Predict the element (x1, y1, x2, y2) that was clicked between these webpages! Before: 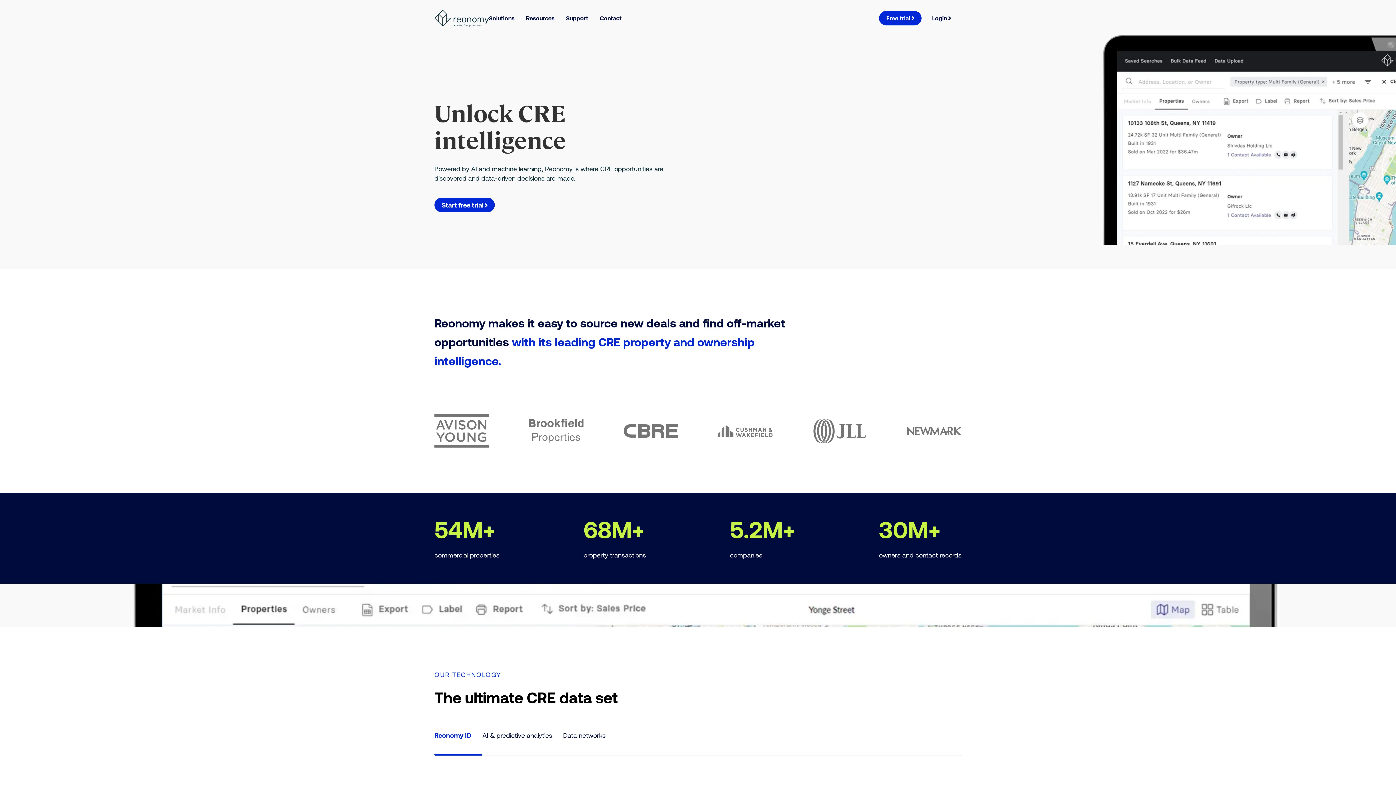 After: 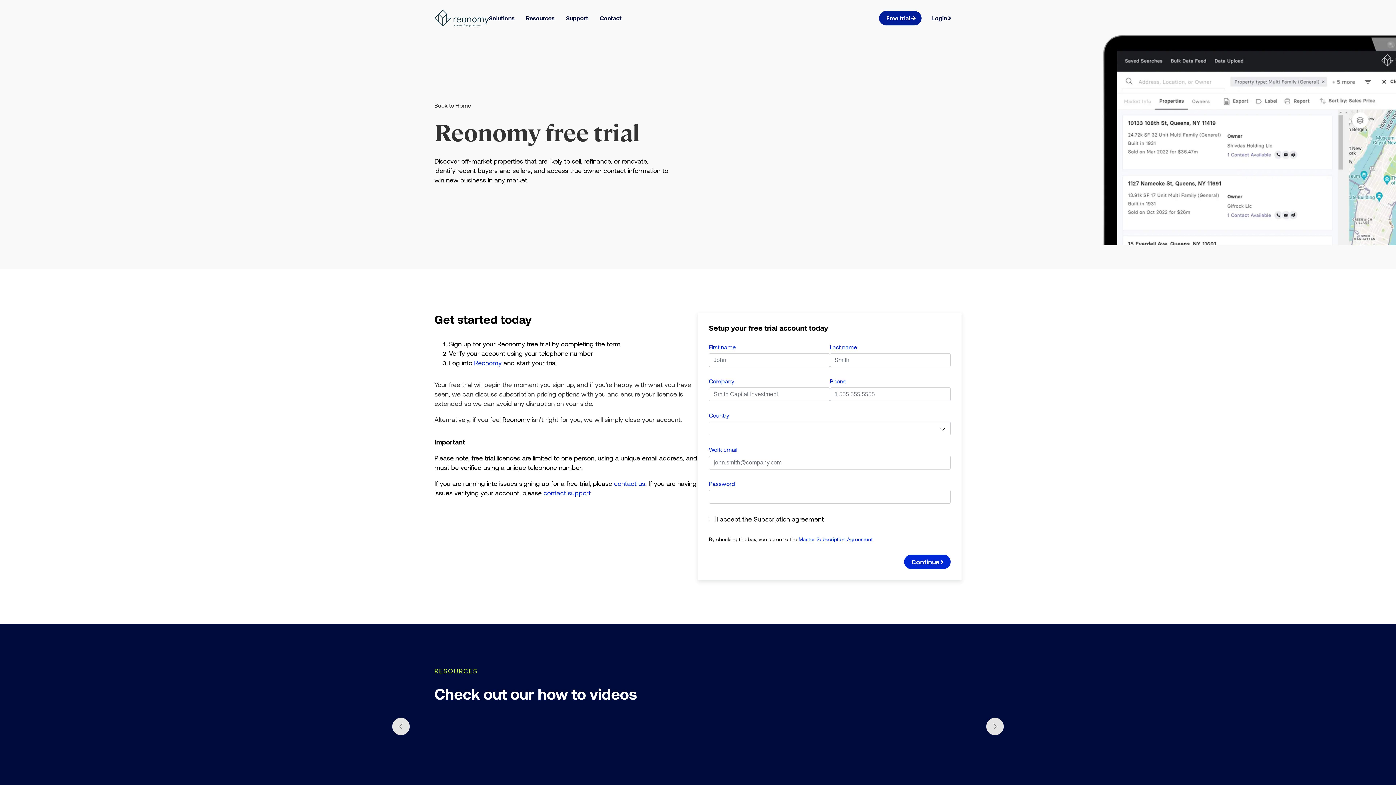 Action: label: Link Free trial, Visit the page free trial bbox: (879, 10, 921, 25)